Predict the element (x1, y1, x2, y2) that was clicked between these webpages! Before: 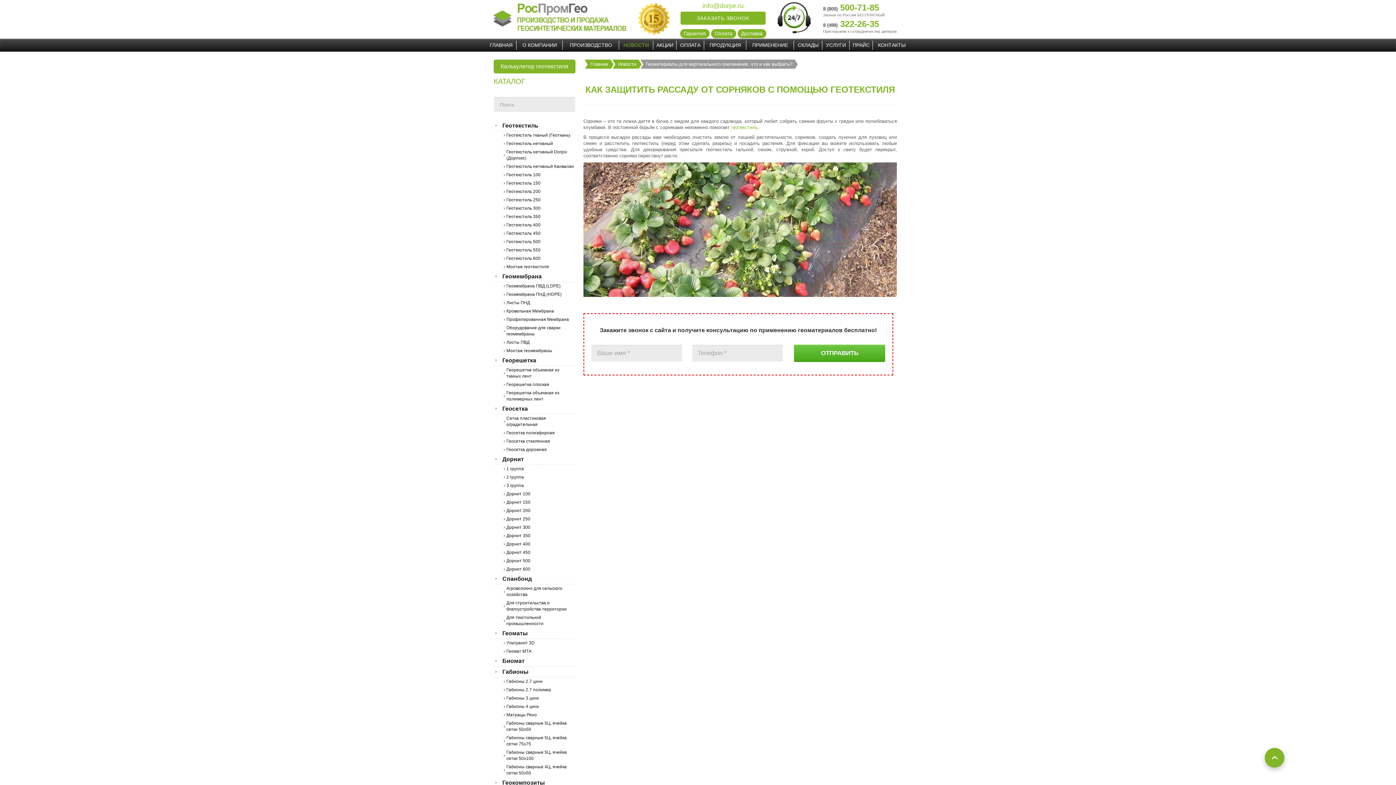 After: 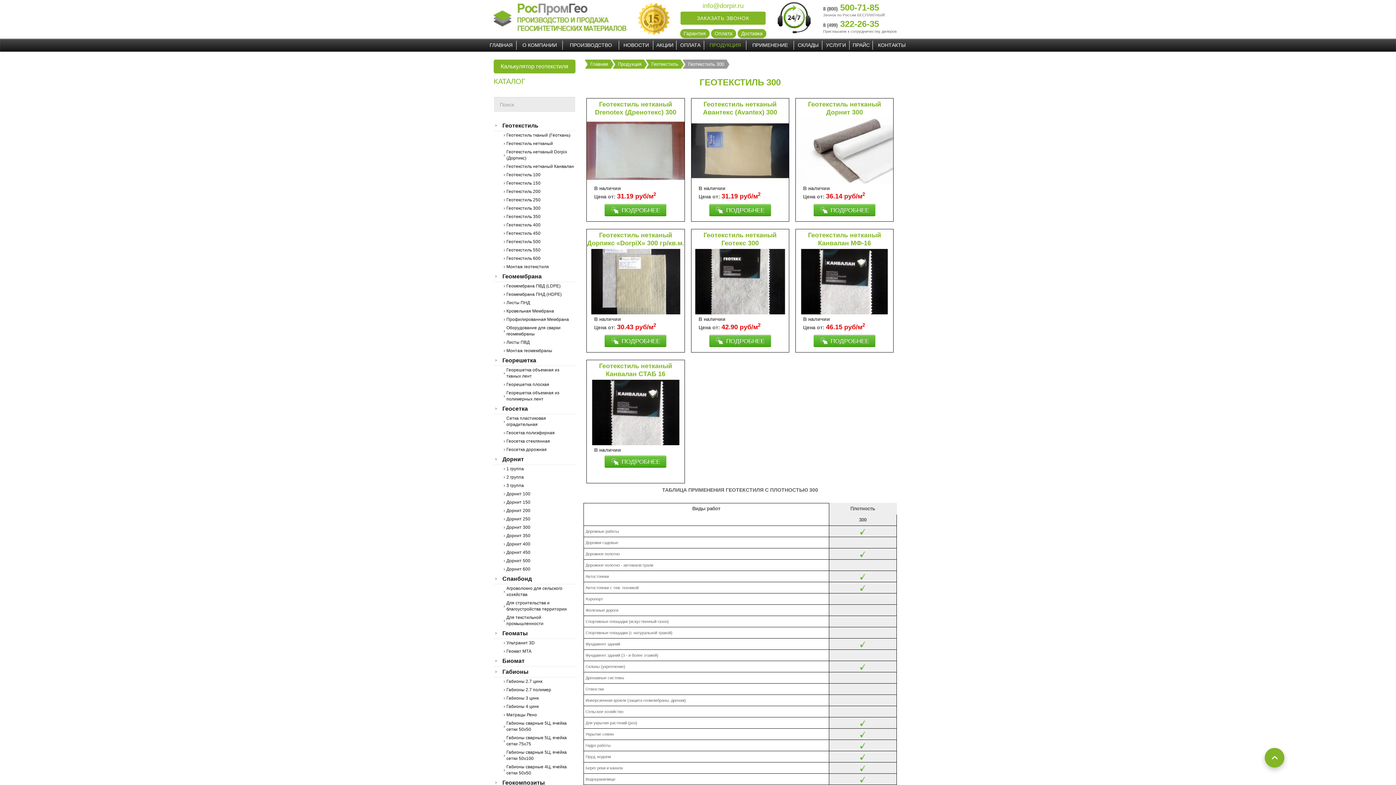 Action: bbox: (504, 204, 575, 212) label: Геотекстиль 300